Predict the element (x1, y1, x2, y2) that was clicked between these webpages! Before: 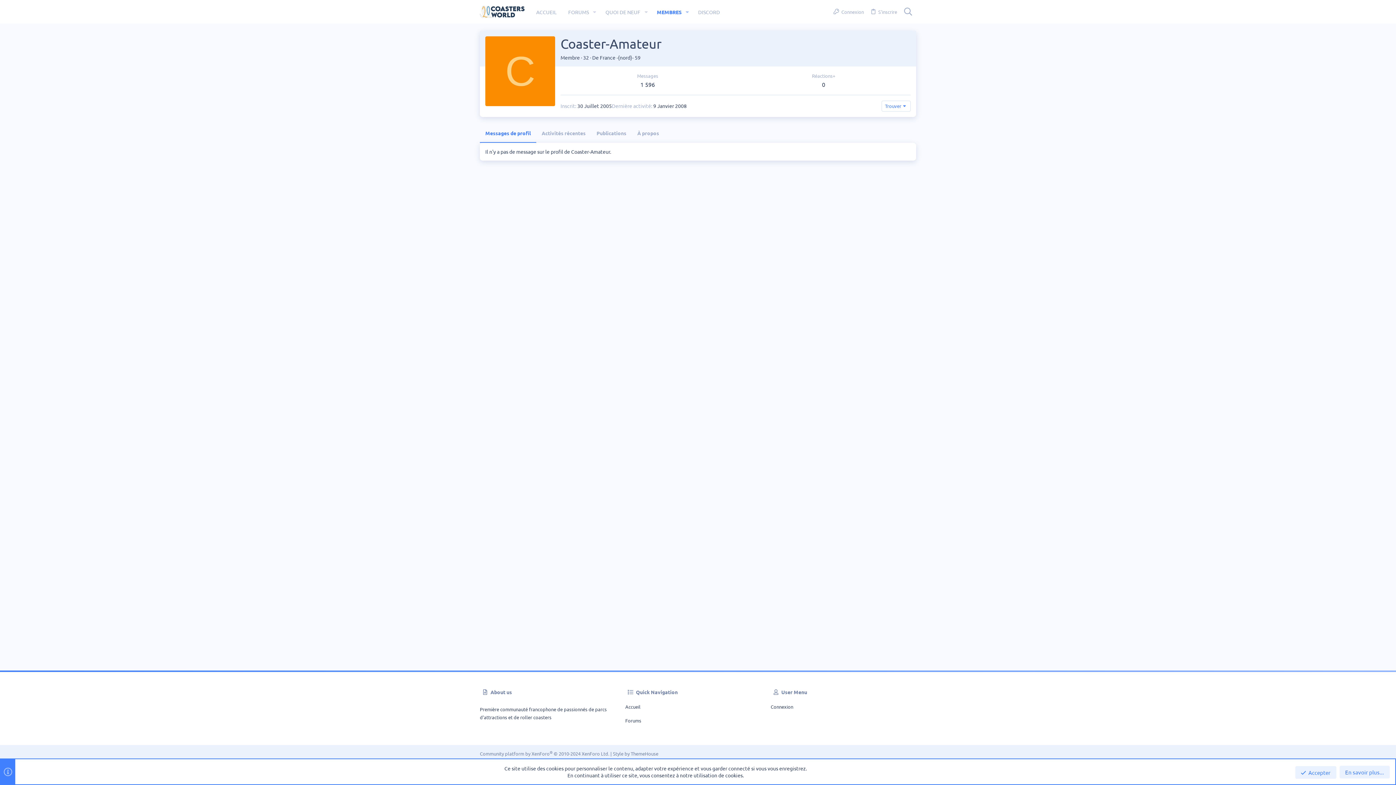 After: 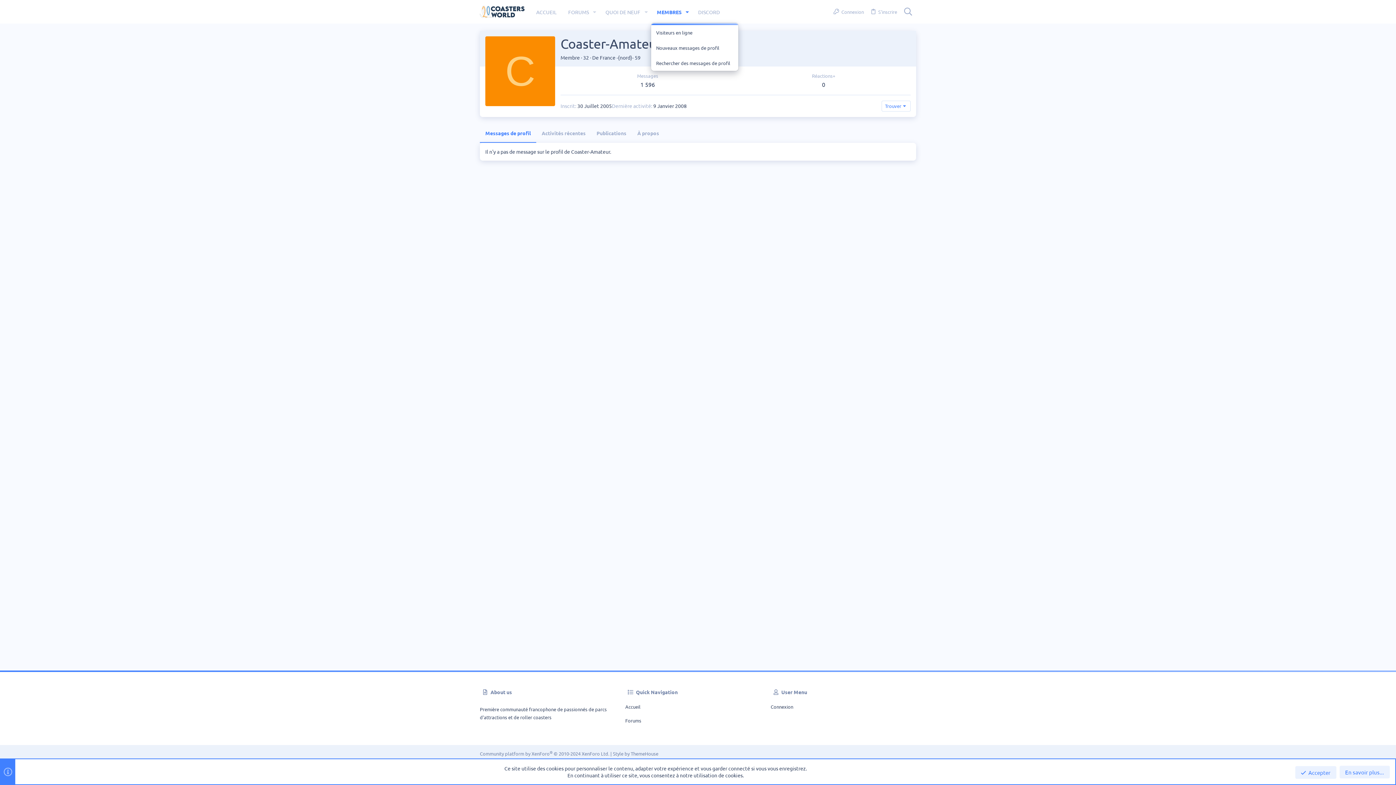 Action: bbox: (682, 3, 692, 20) label: Bascule étendue